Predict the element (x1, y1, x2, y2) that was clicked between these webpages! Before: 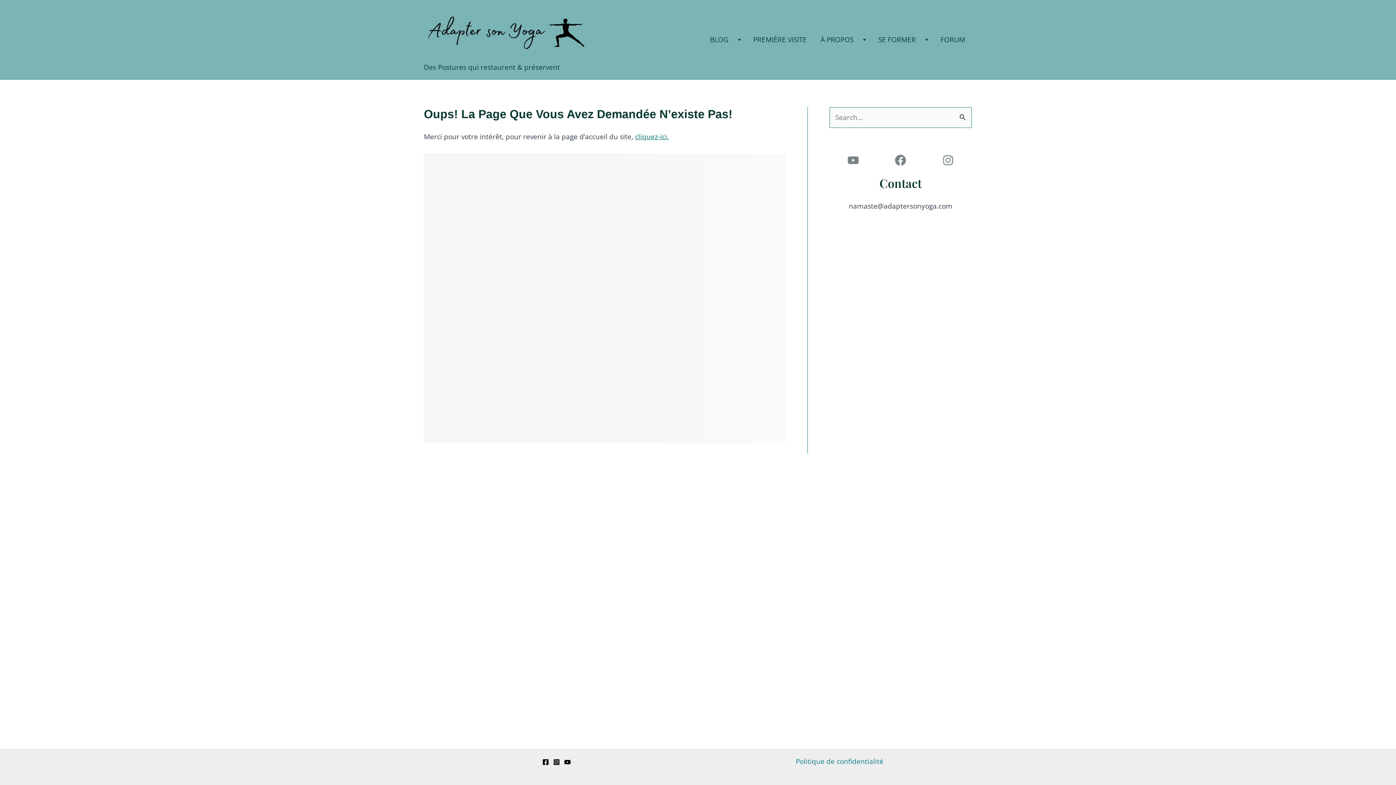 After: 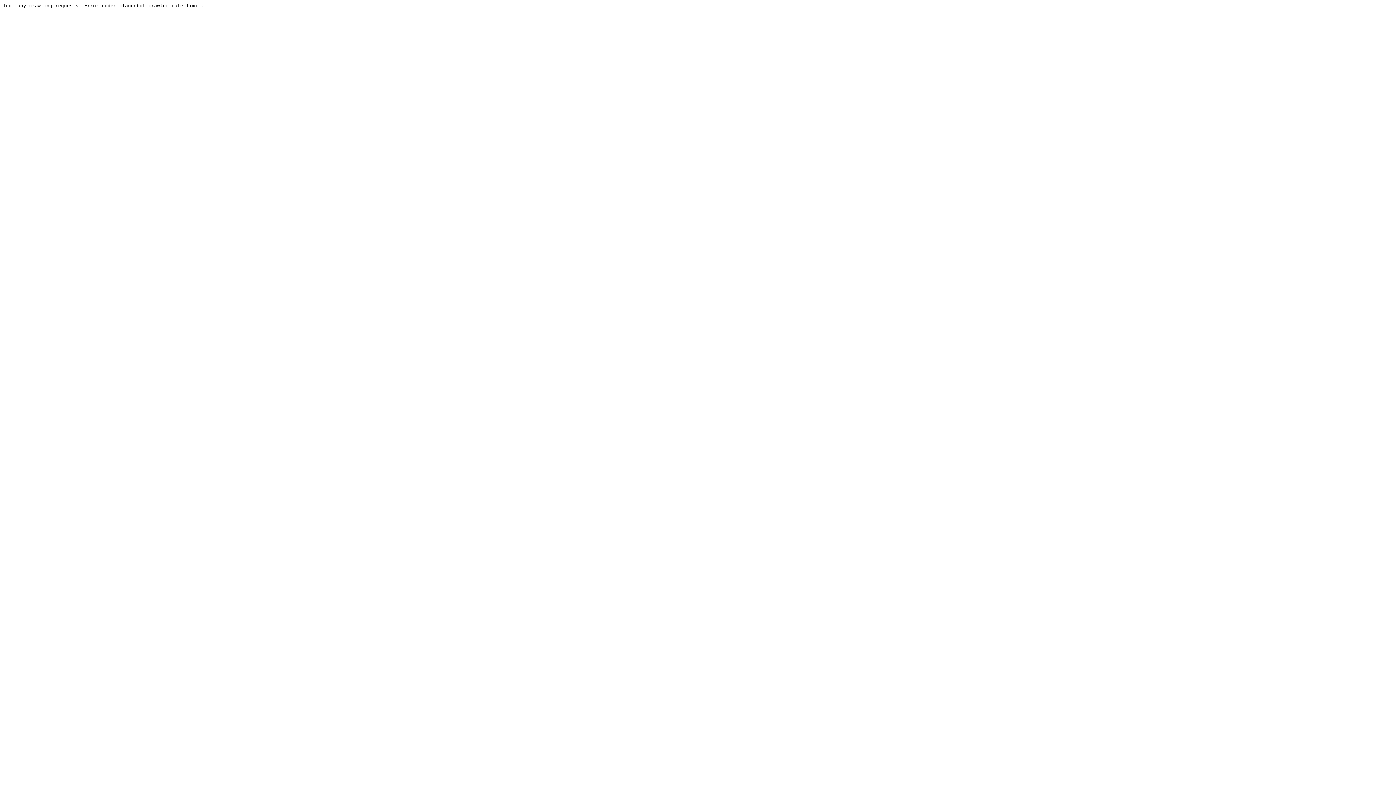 Action: bbox: (933, 25, 972, 54) label: FORUM